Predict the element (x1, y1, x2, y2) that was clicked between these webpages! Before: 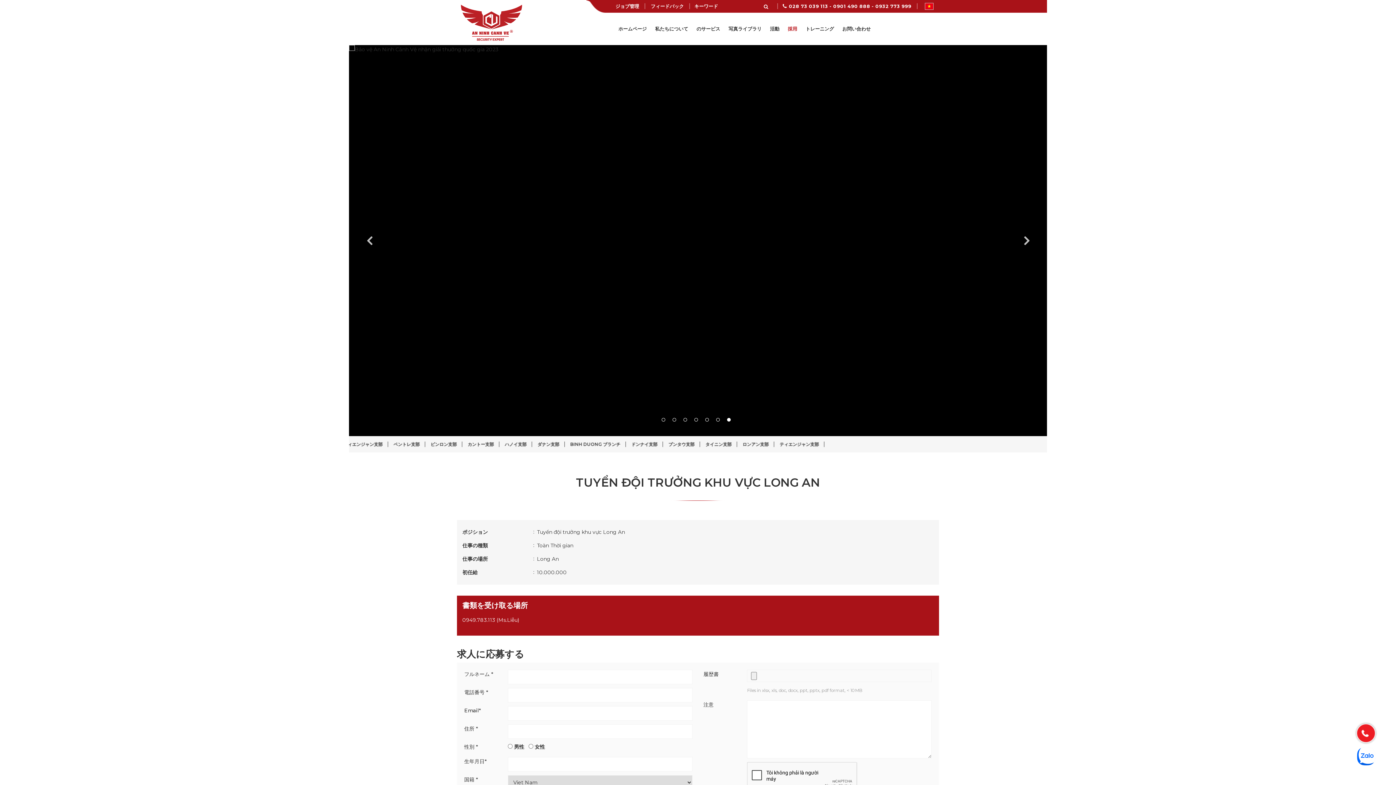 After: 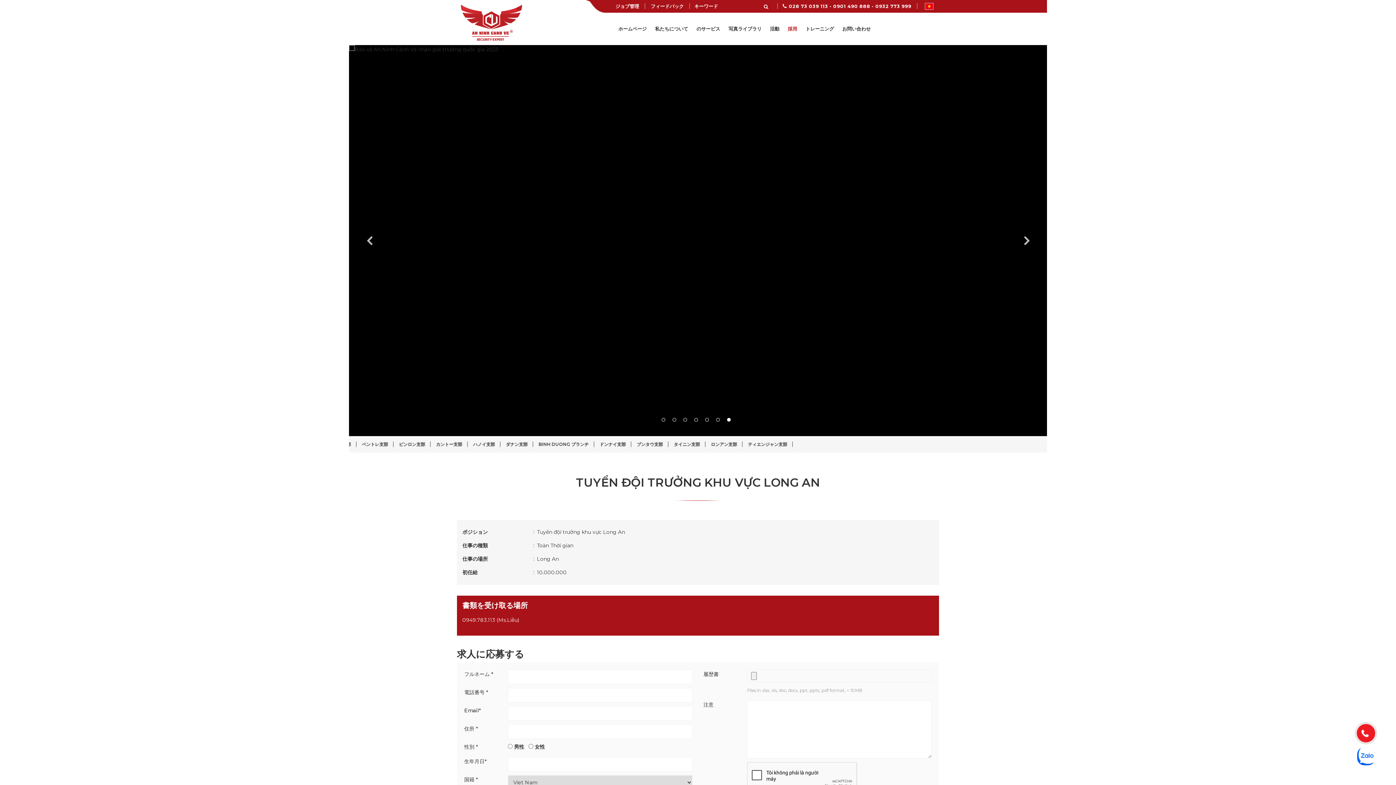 Action: label: 7 bbox: (727, 418, 730, 421)